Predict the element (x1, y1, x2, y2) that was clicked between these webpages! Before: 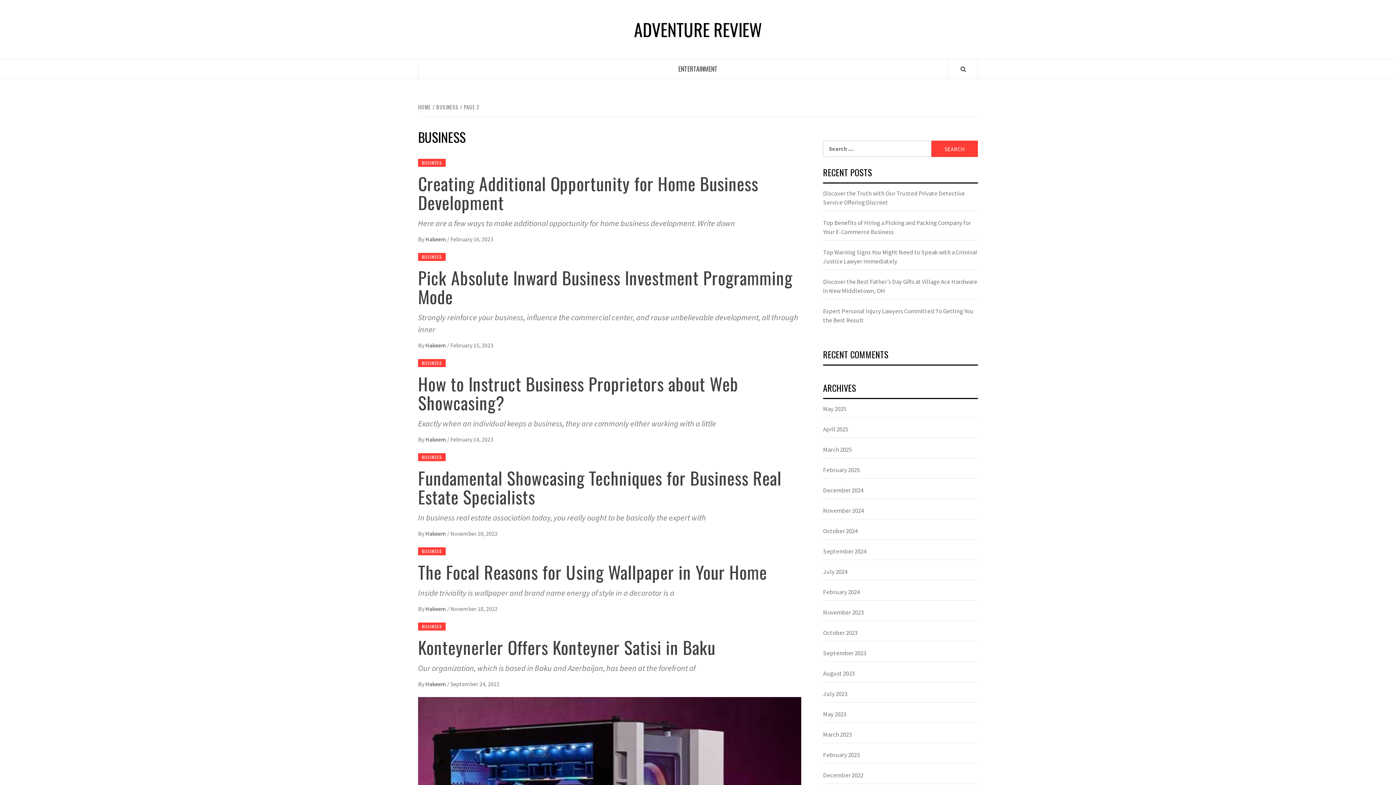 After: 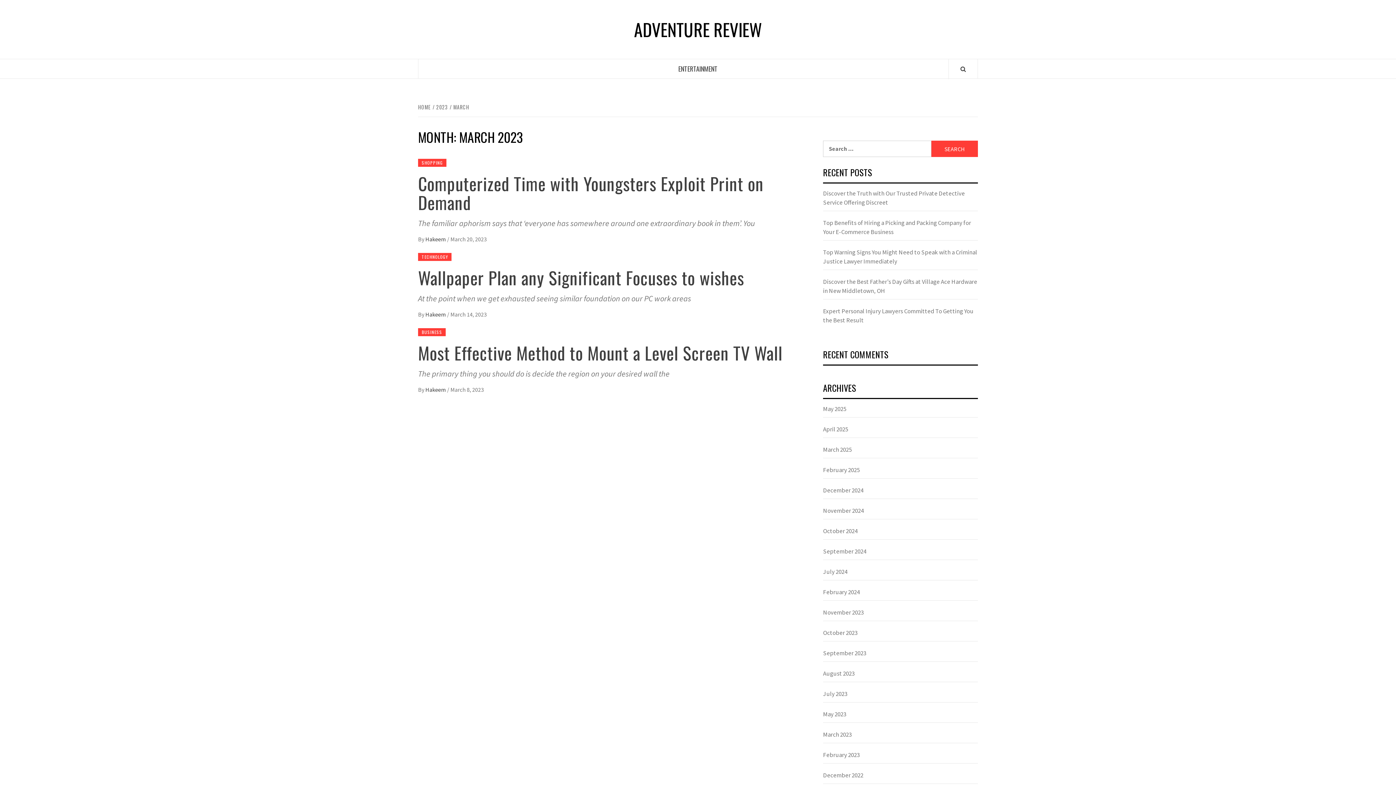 Action: label: March 2023 bbox: (823, 730, 978, 743)